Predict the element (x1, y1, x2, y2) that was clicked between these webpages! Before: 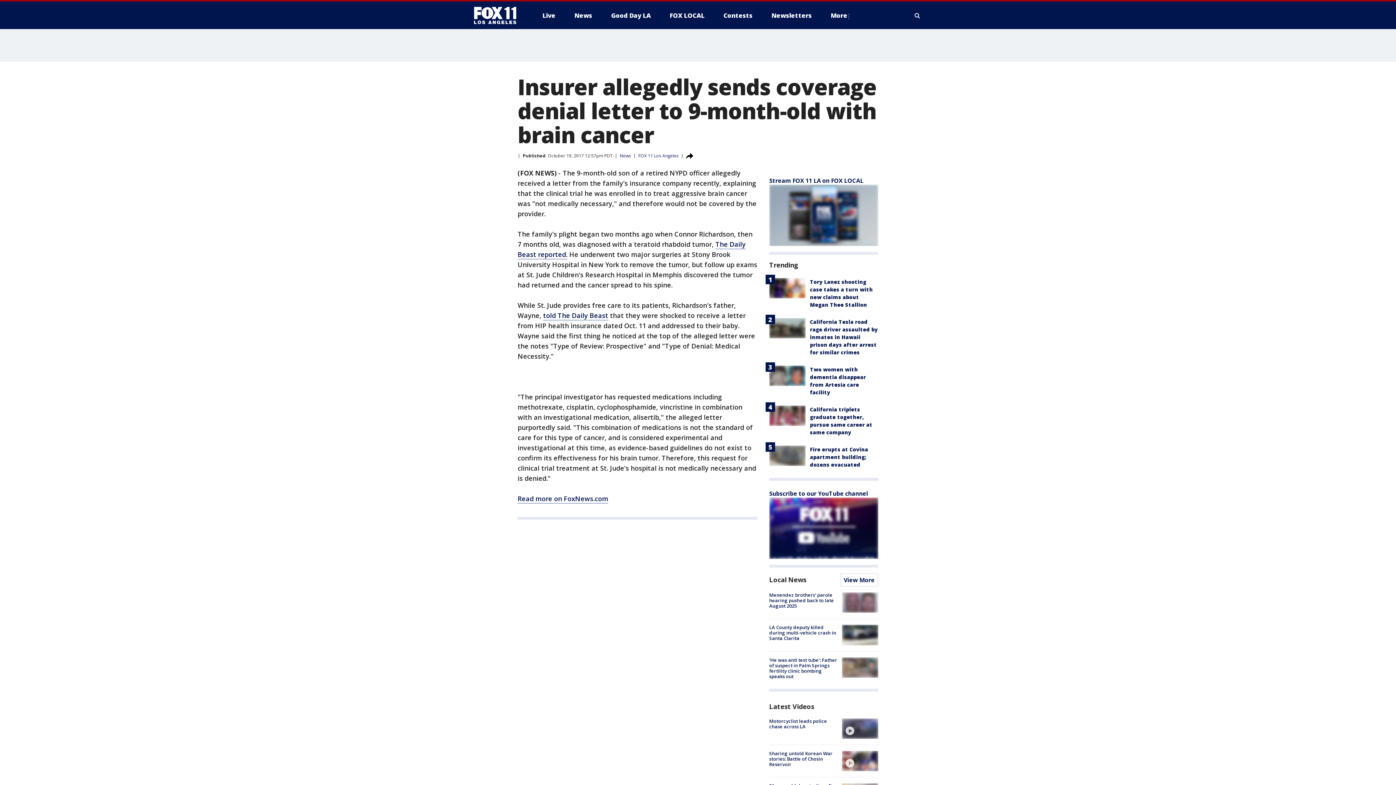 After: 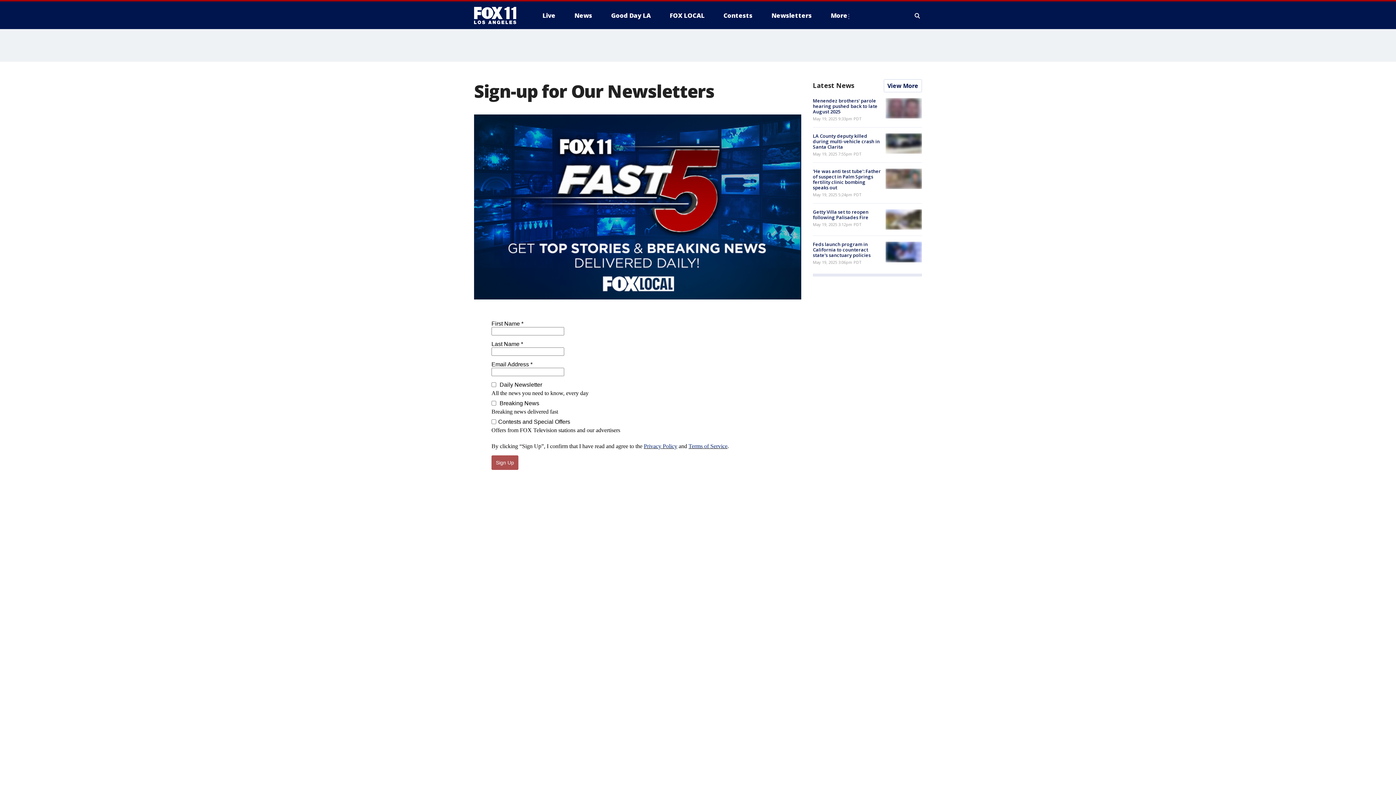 Action: bbox: (765, 9, 817, 21) label: Newsletters